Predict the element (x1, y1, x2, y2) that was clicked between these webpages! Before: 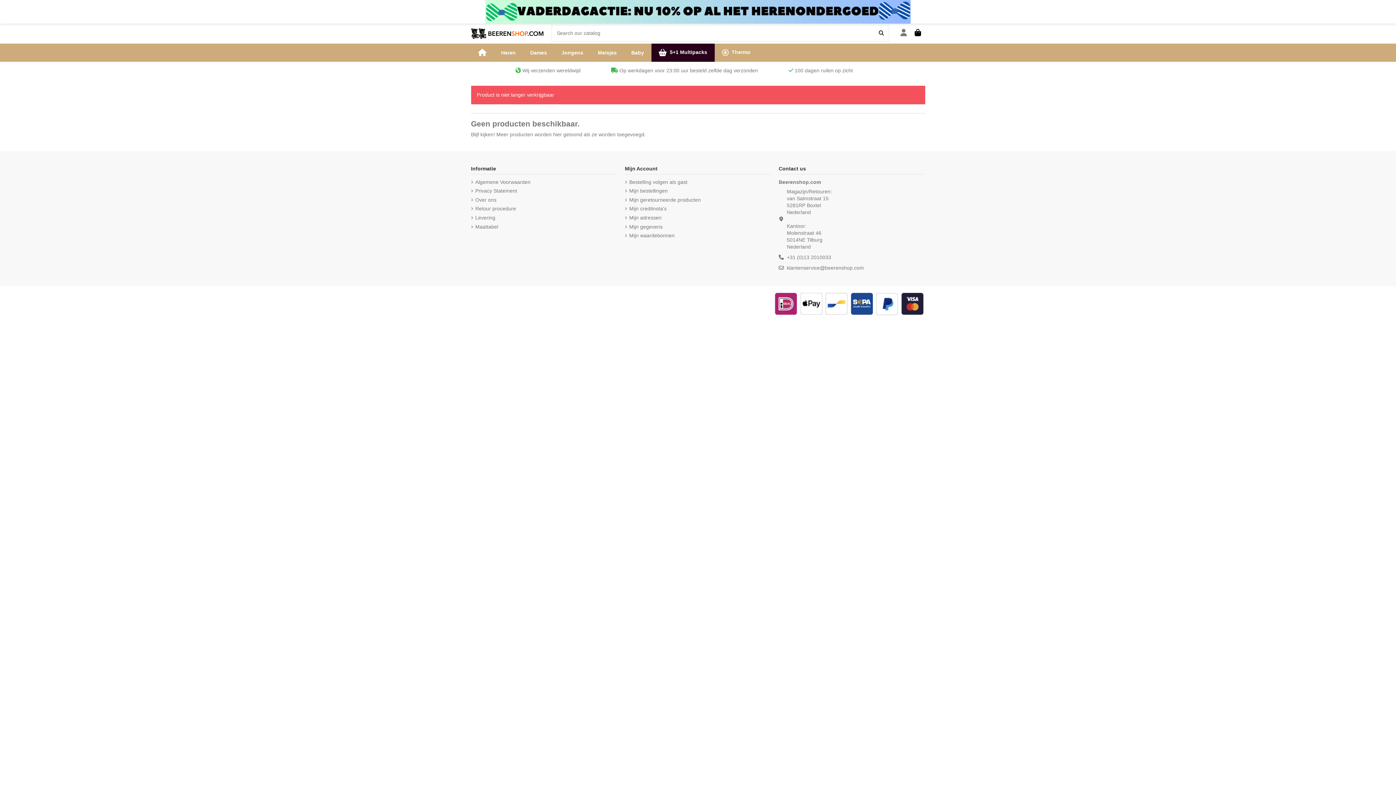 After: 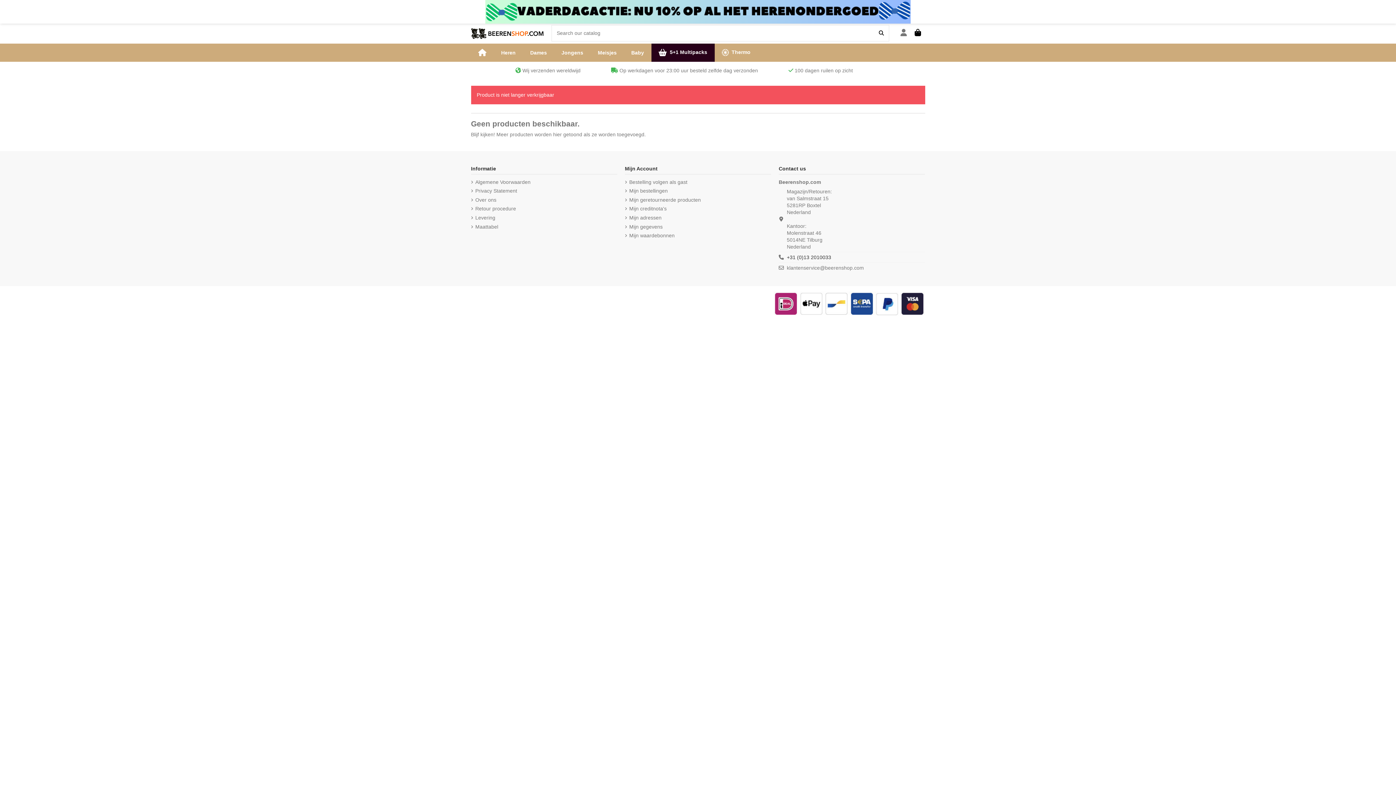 Action: label: +31 (0)13 2010033 bbox: (787, 254, 831, 260)